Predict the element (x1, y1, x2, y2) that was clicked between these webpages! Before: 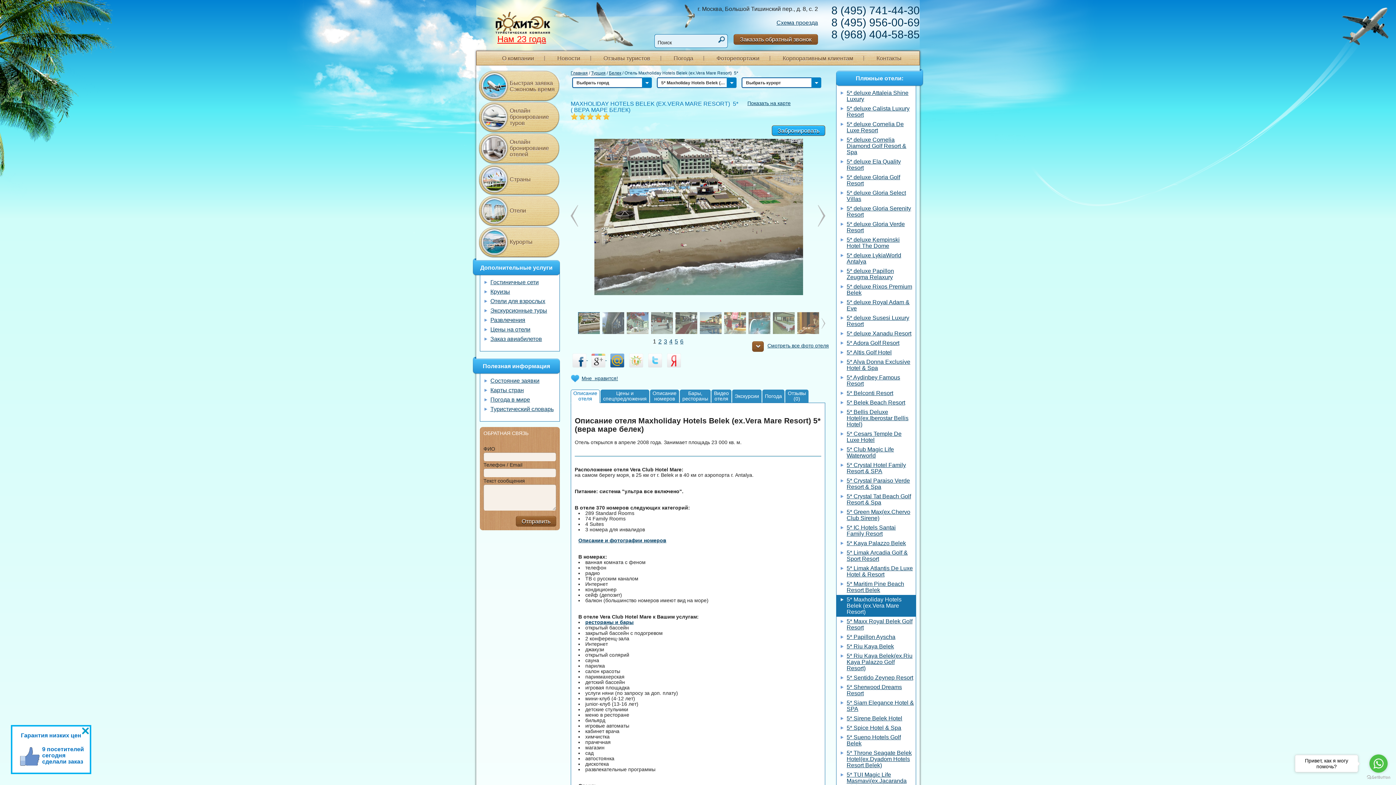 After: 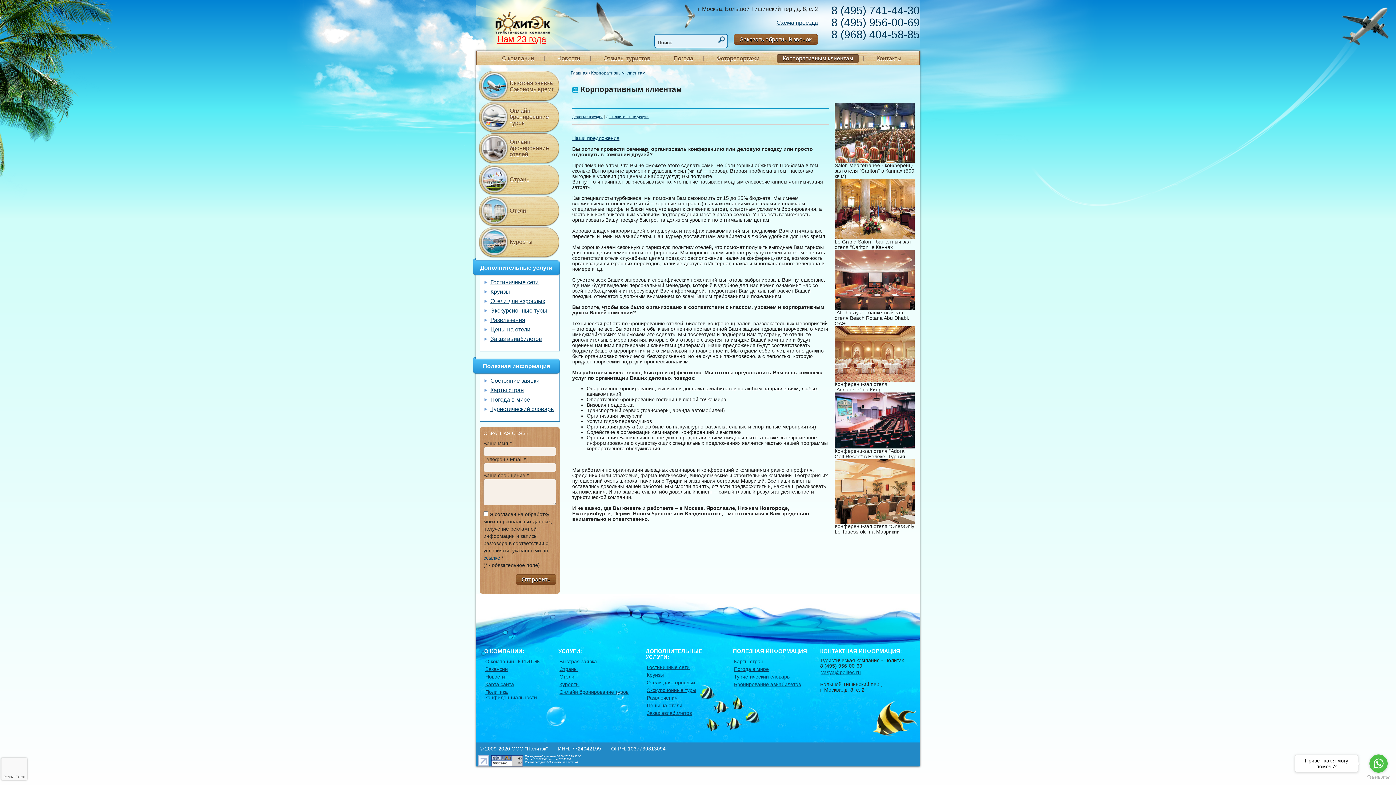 Action: label: Корпоративным клиентам bbox: (777, 53, 858, 63)